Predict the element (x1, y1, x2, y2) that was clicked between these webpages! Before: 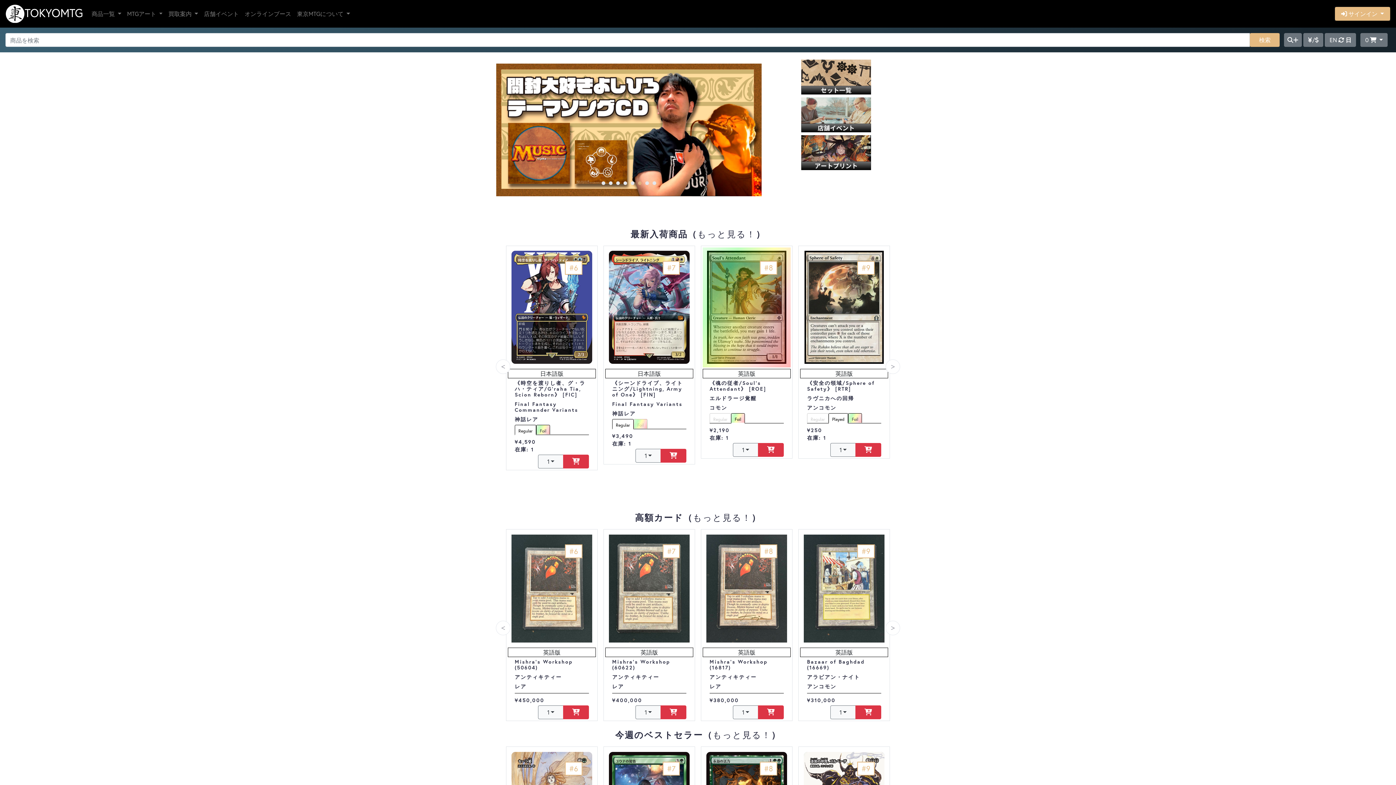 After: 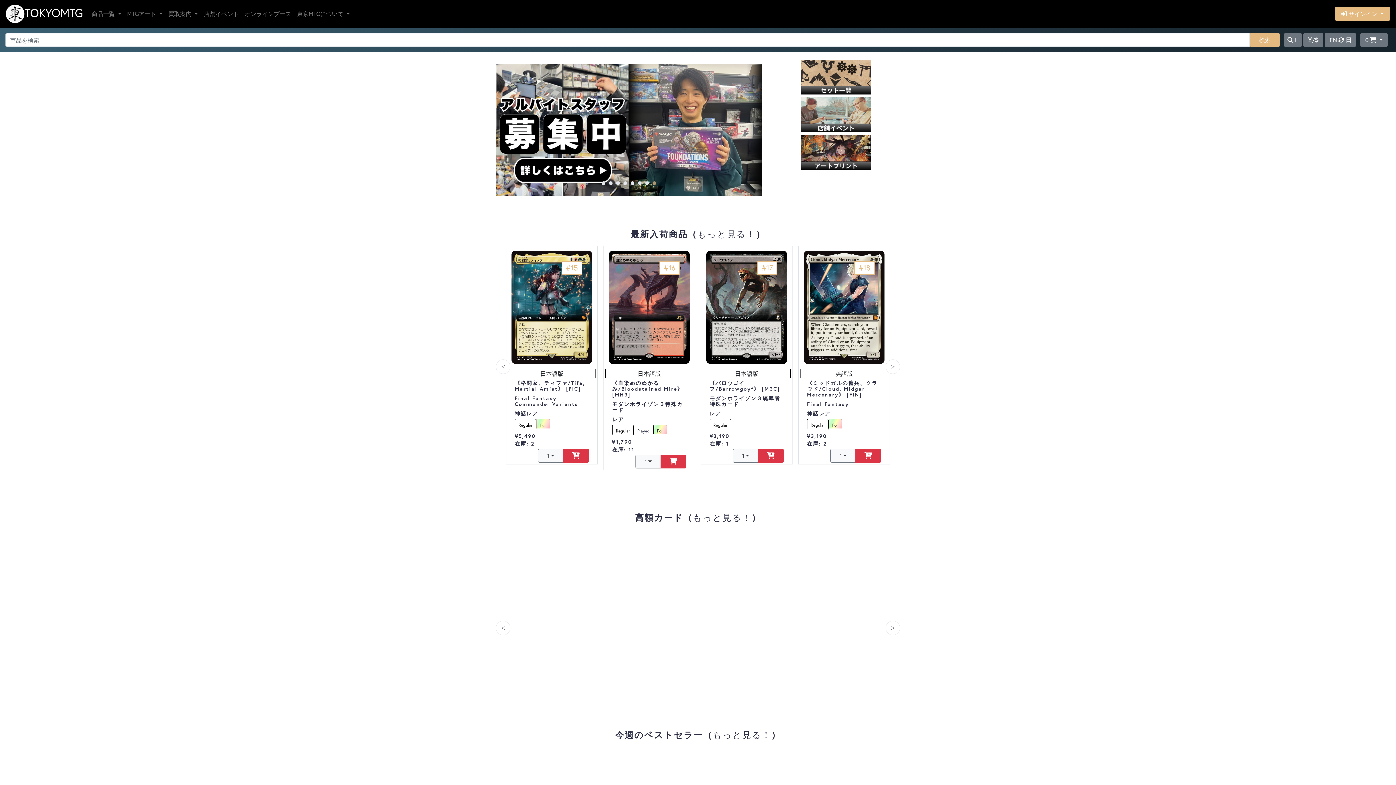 Action: bbox: (652, 181, 656, 184) label: 8 of 8